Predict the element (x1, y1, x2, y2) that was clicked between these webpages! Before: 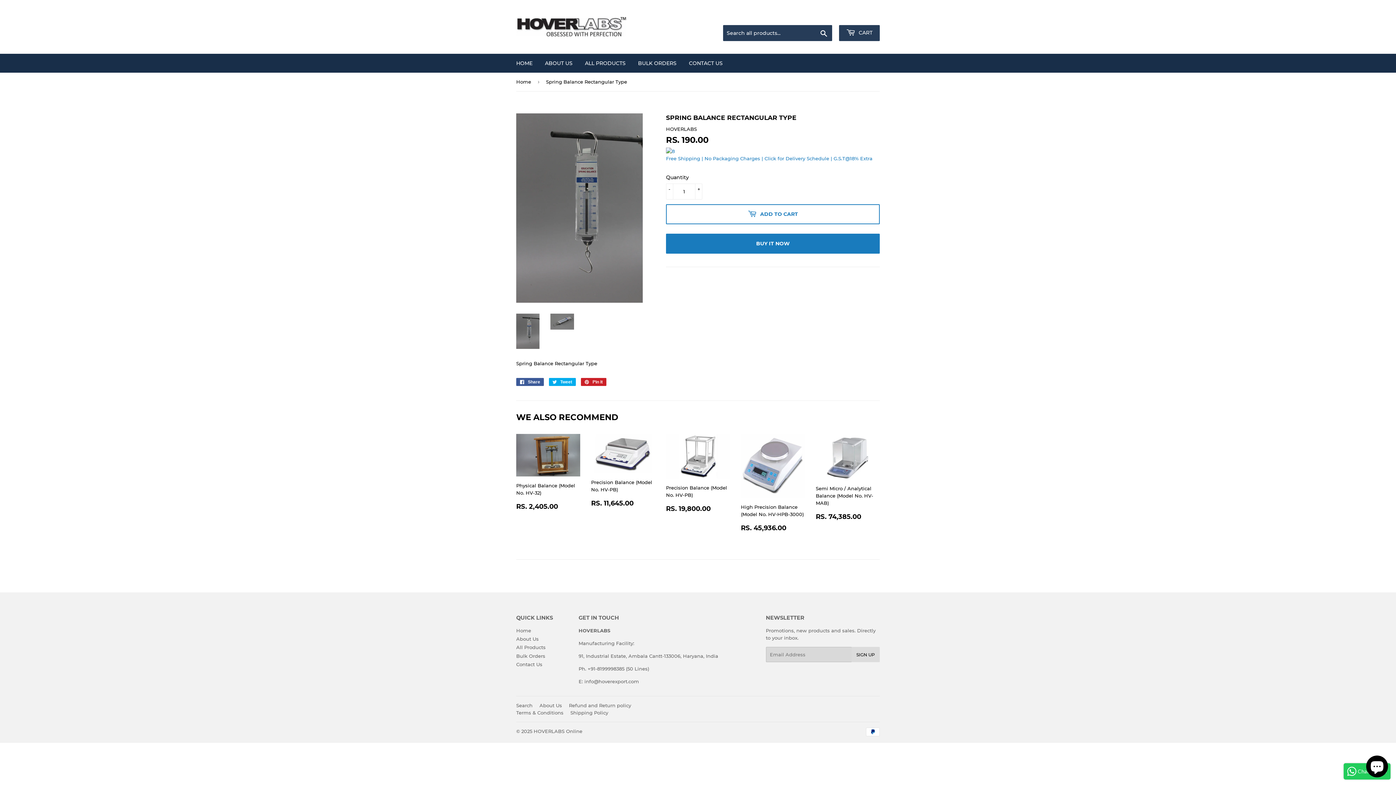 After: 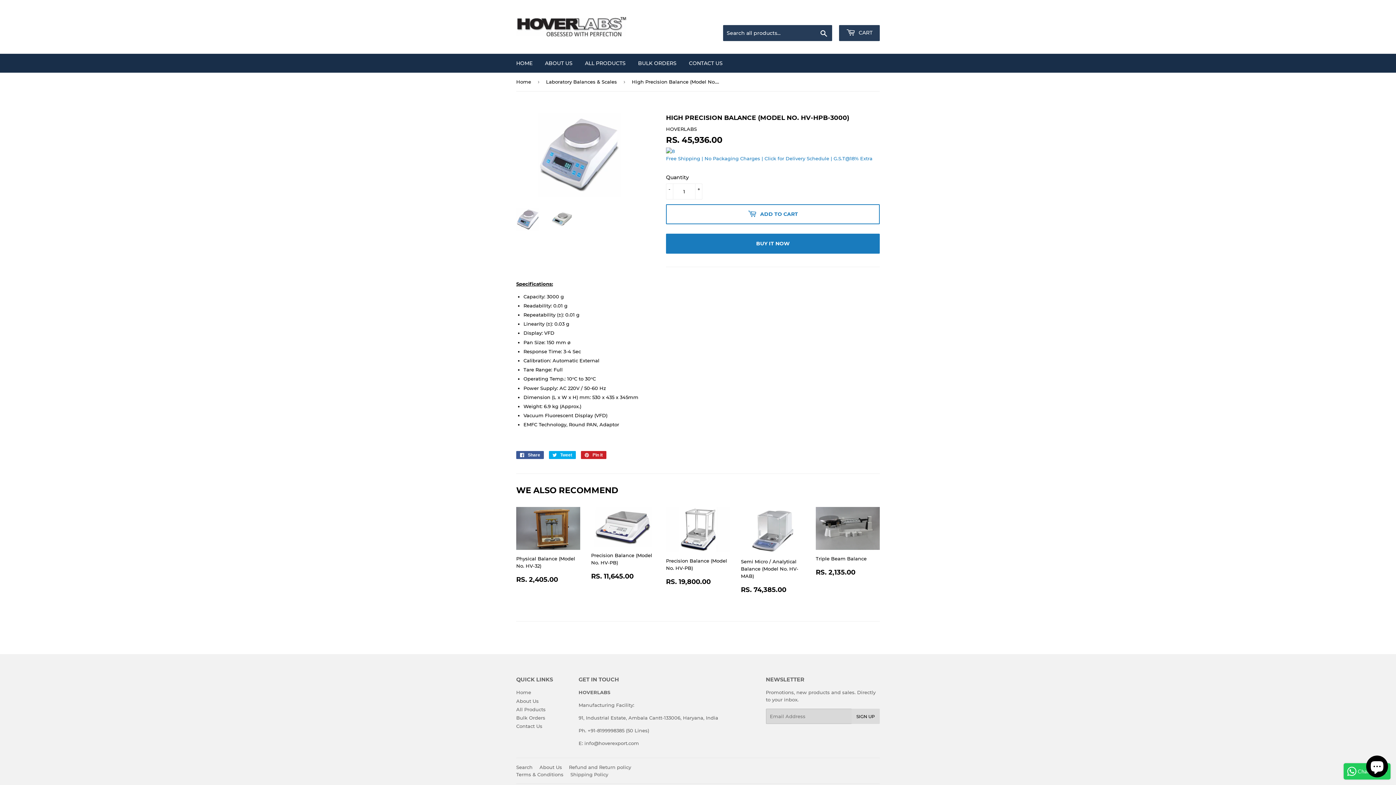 Action: bbox: (741, 434, 805, 537) label: High Precision Balance (Model No. HV-HPB-3000)

REGULAR PRICE
RS. 45,936.00
RS. 45,936.00